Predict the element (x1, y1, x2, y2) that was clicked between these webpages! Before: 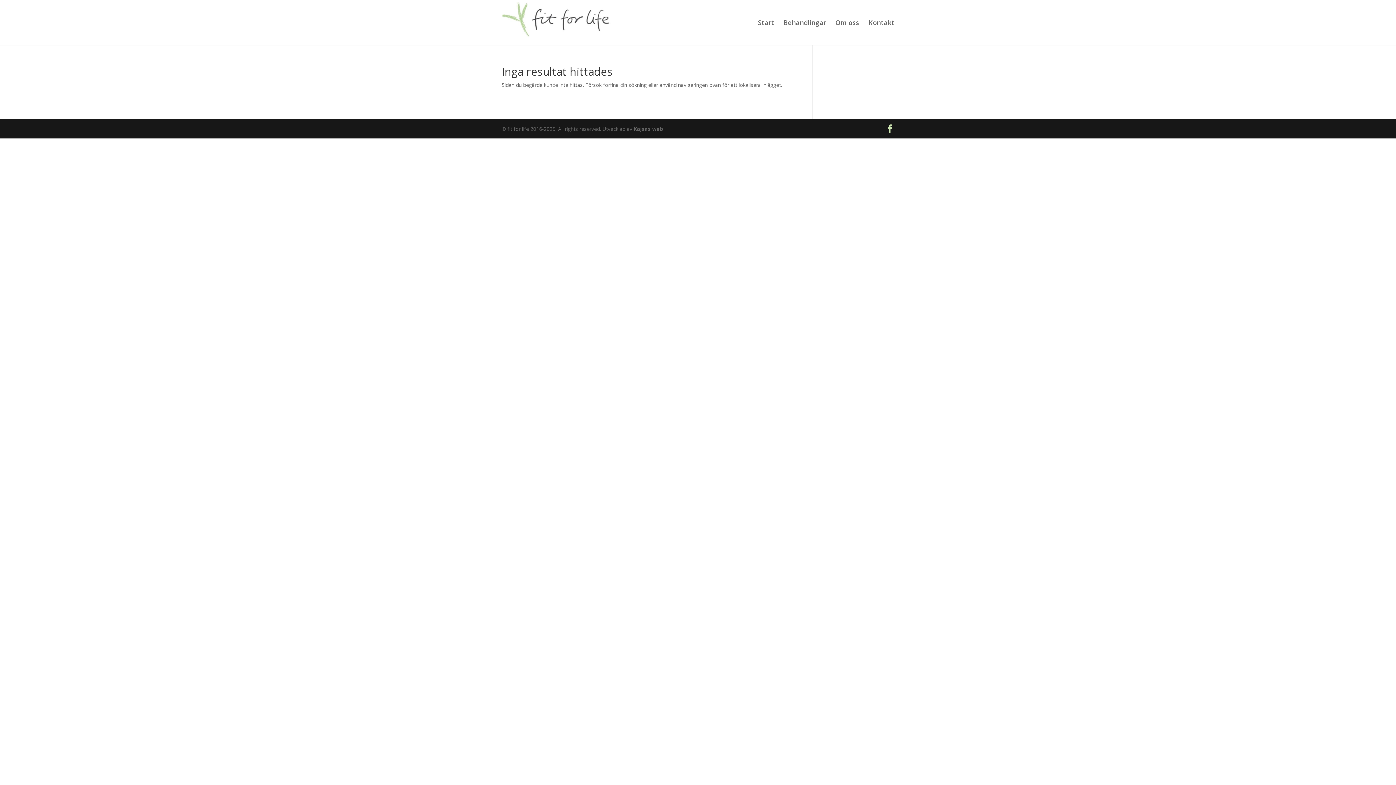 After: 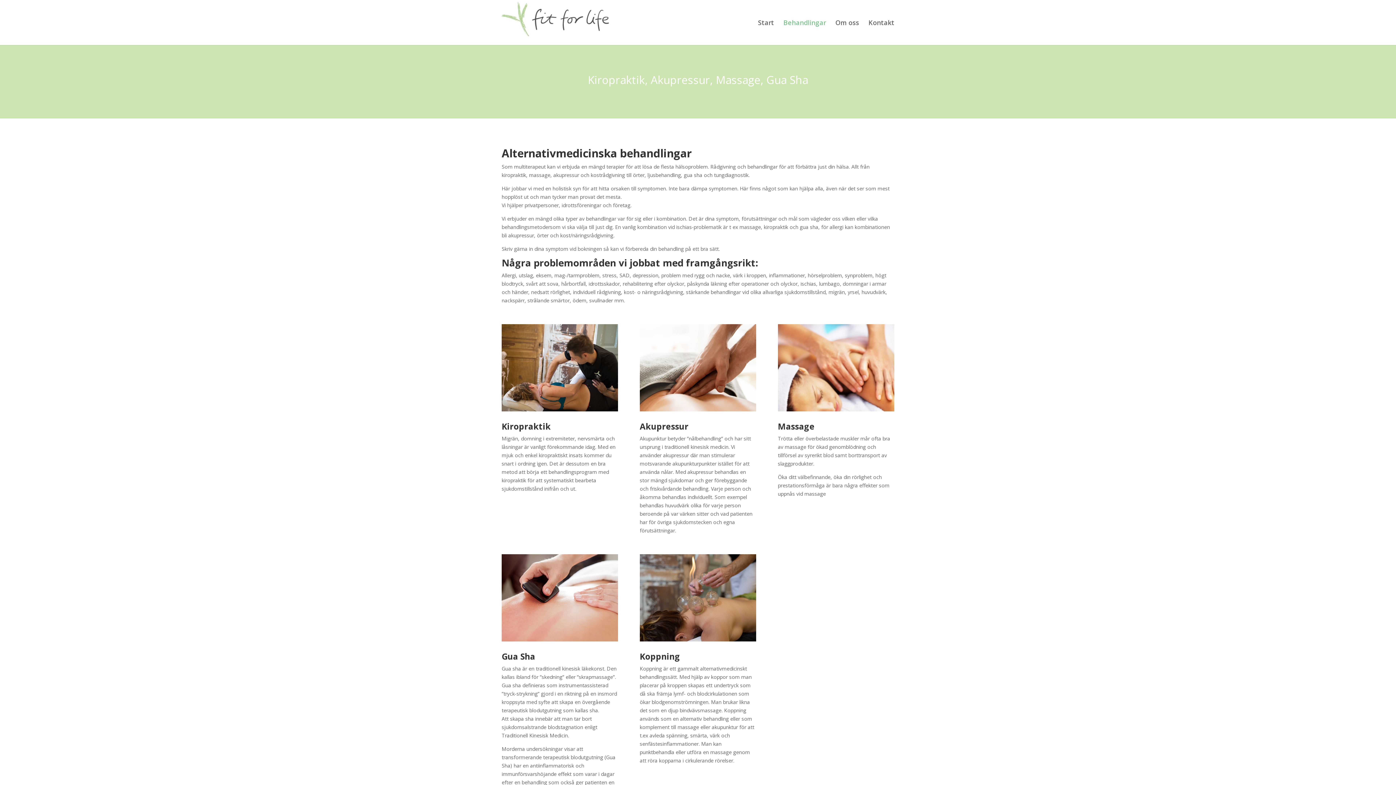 Action: bbox: (783, 20, 826, 45) label: Behandlingar